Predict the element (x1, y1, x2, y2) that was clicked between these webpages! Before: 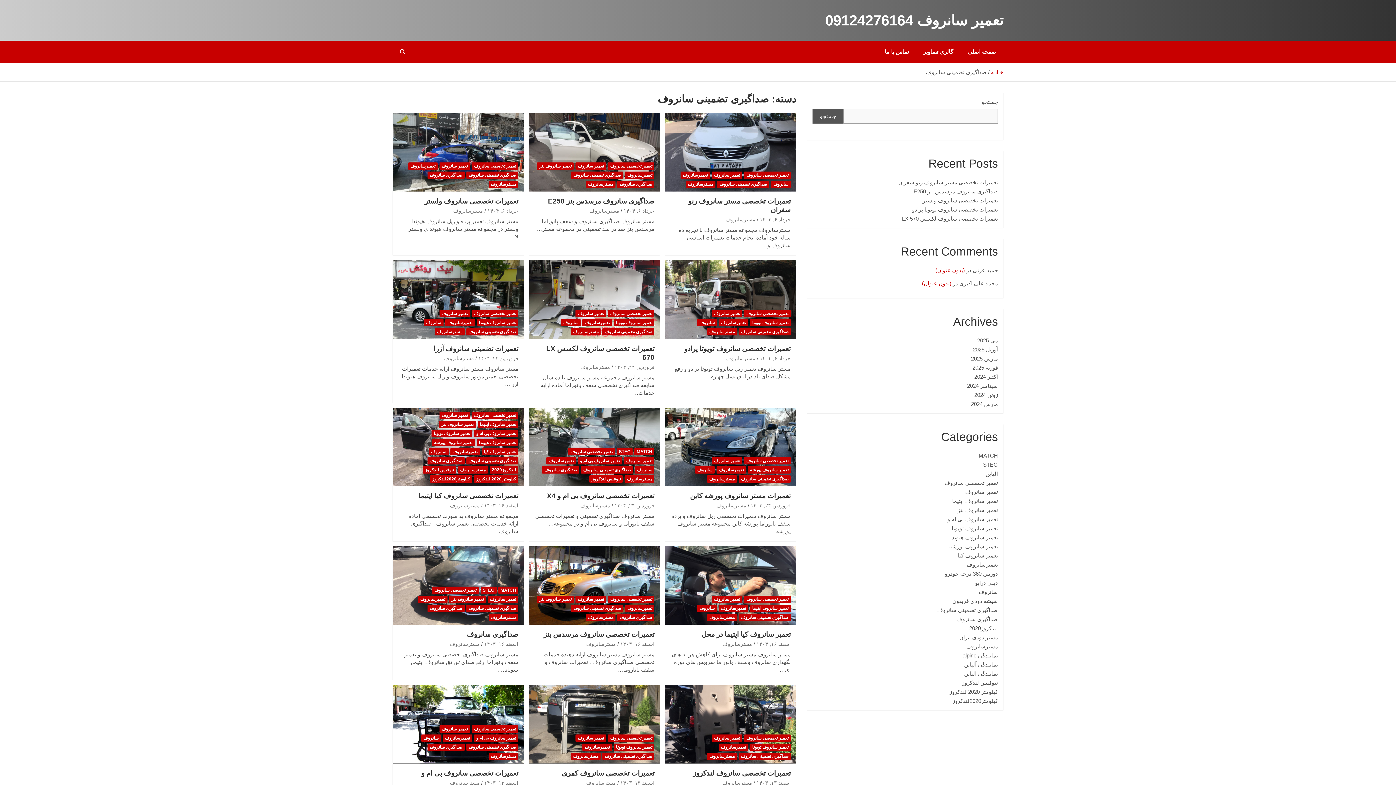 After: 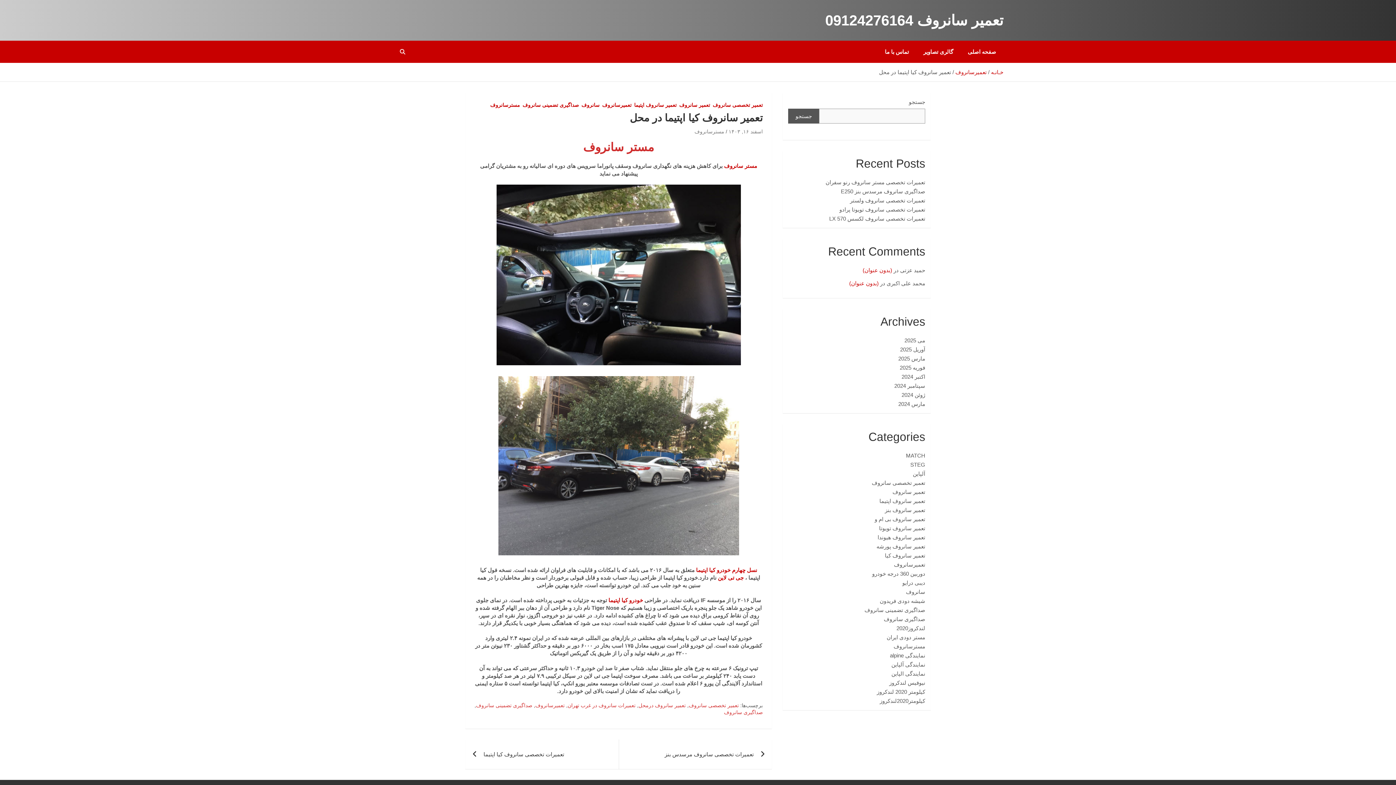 Action: label: اسفند ۱۶, ۱۴۰۳ bbox: (756, 641, 790, 647)